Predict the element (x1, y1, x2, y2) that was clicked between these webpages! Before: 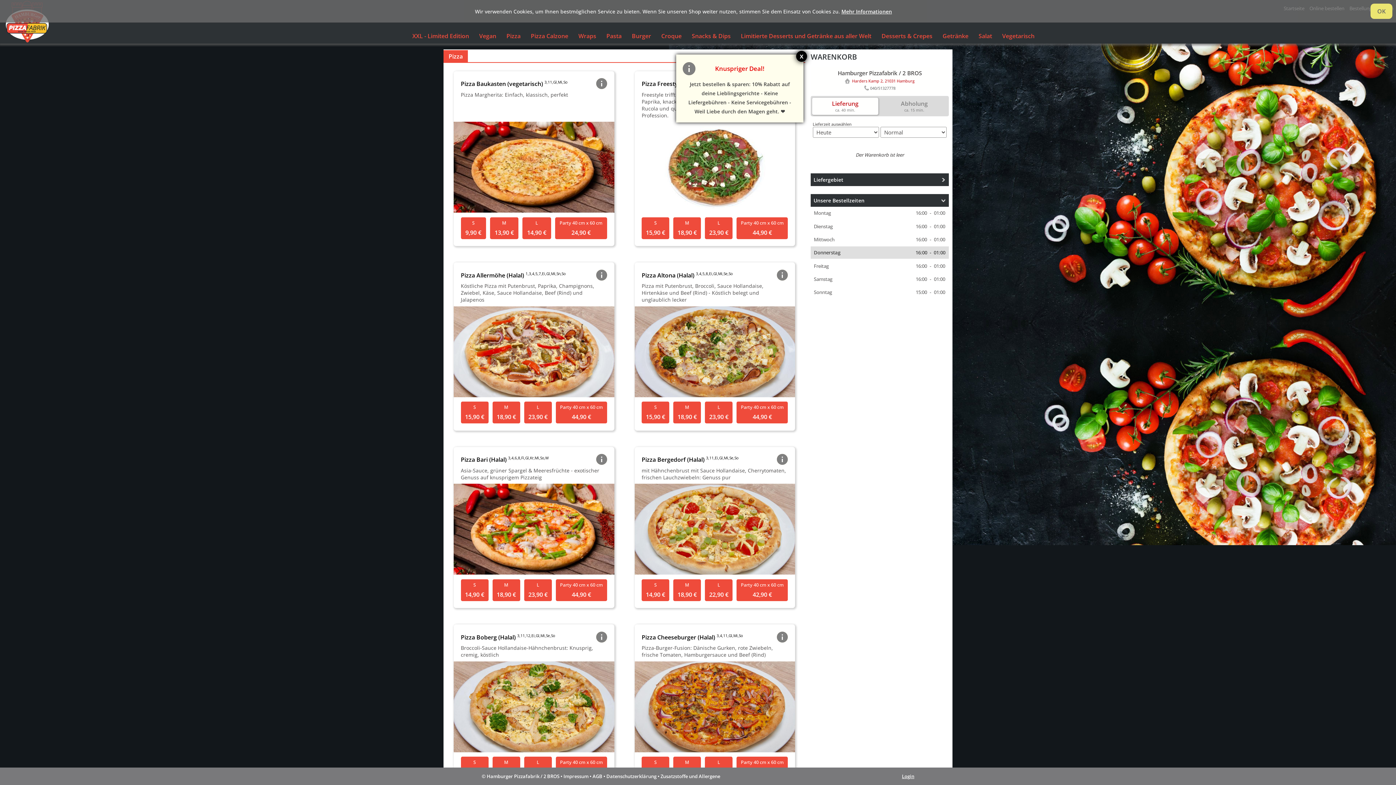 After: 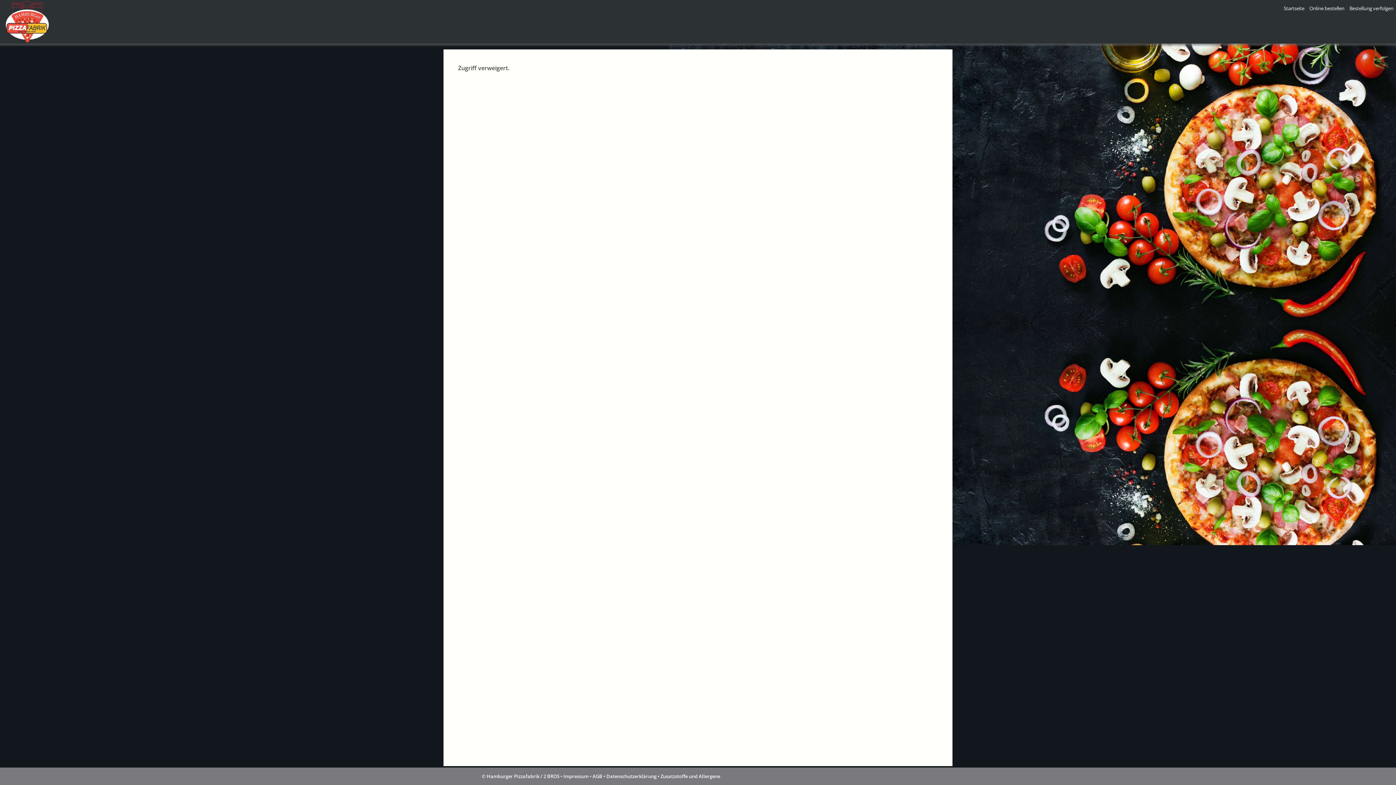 Action: label: Login bbox: (902, 773, 914, 780)